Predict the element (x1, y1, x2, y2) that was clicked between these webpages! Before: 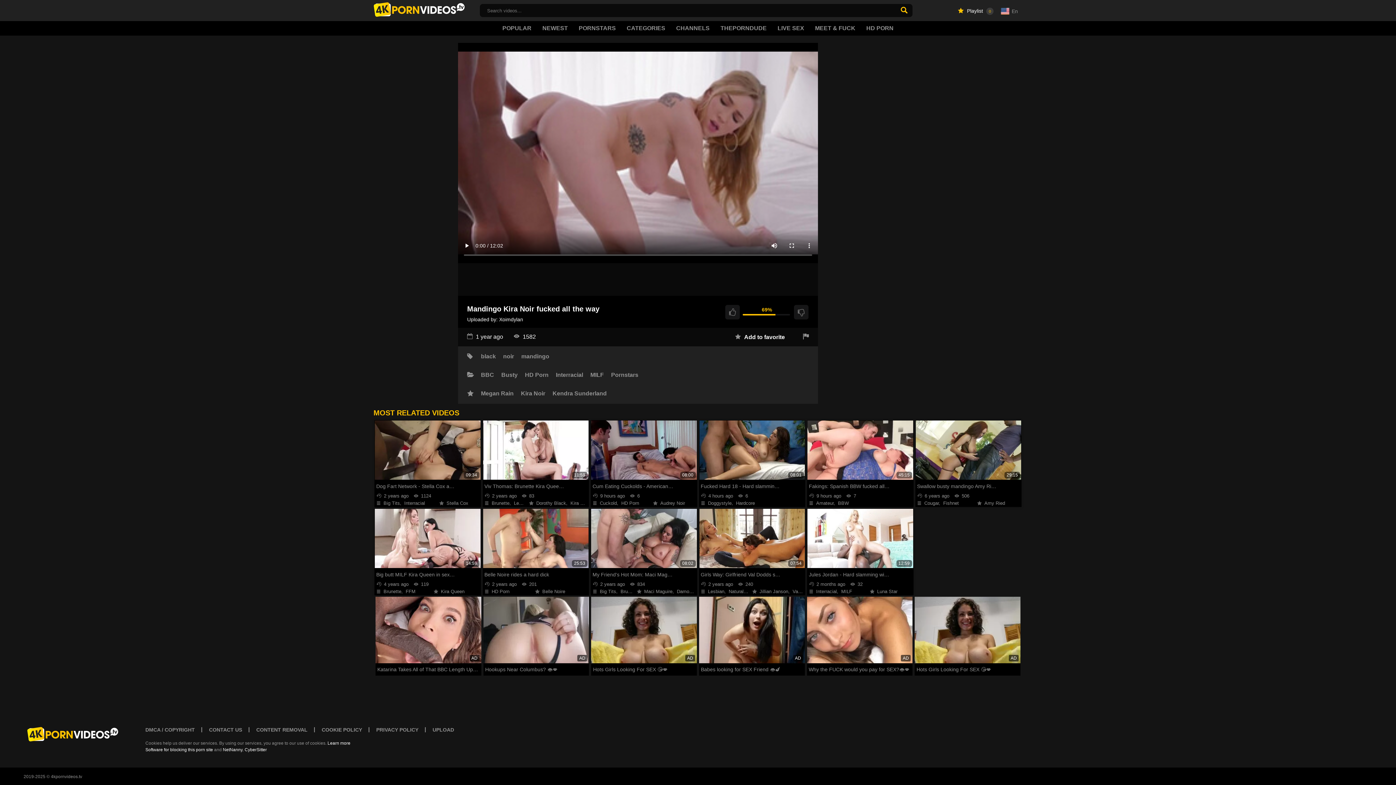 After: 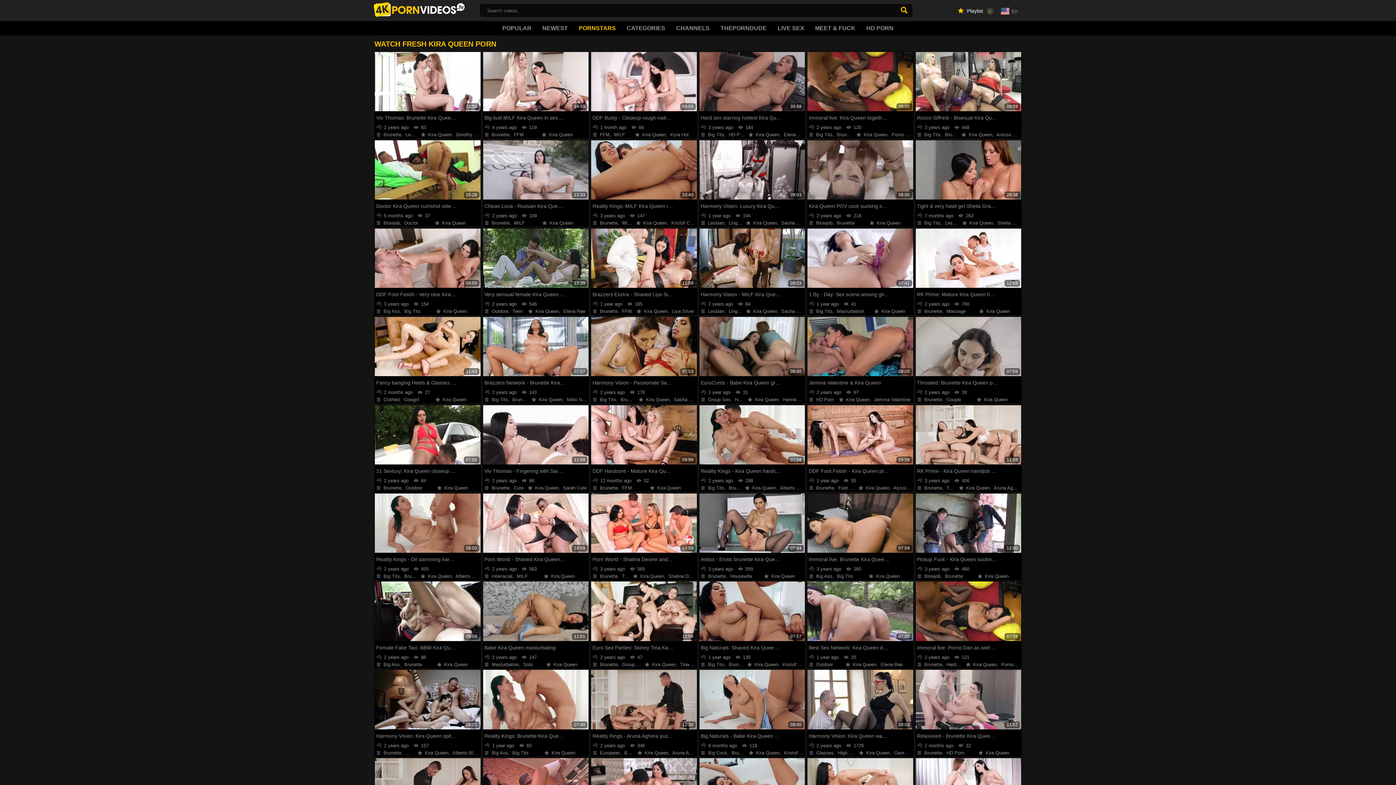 Action: bbox: (441, 589, 464, 594) label: Kira Queen